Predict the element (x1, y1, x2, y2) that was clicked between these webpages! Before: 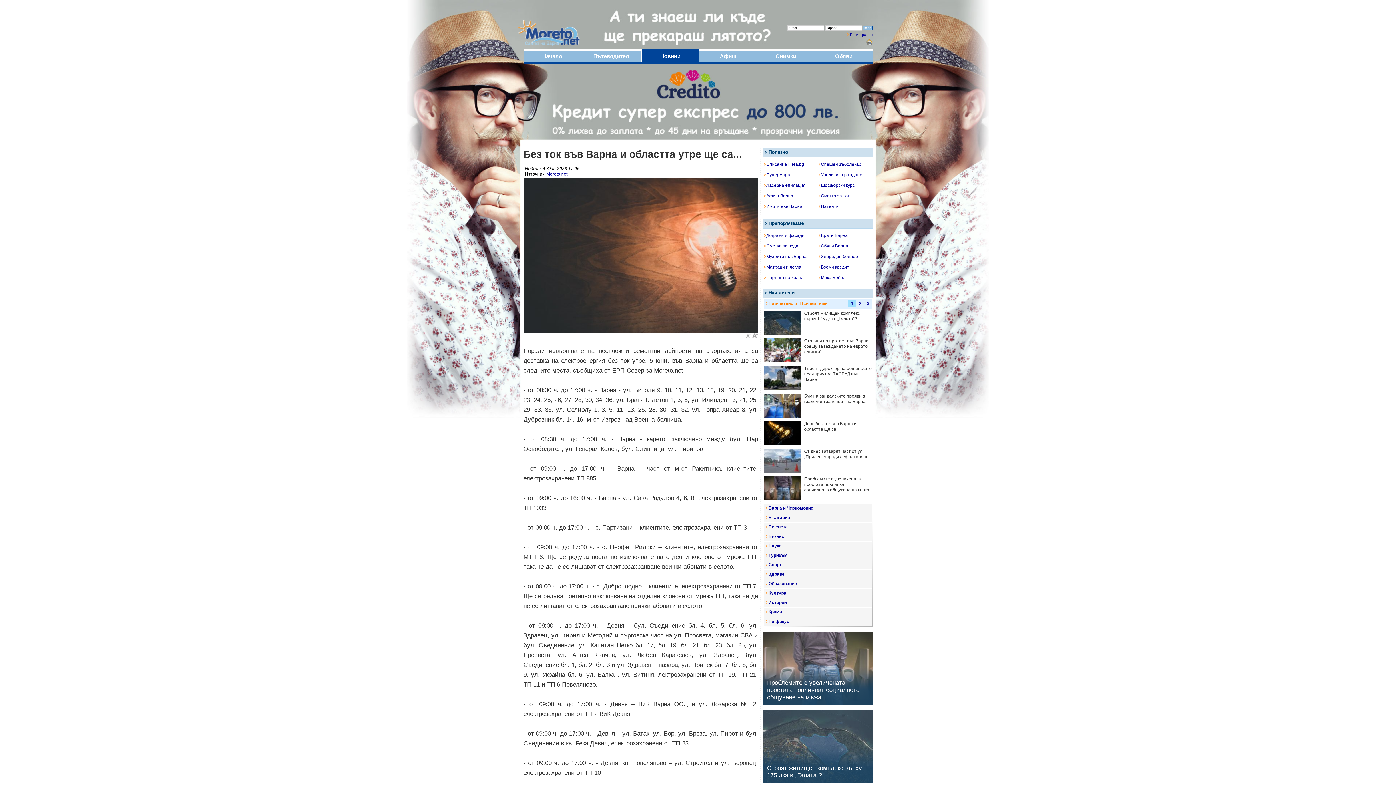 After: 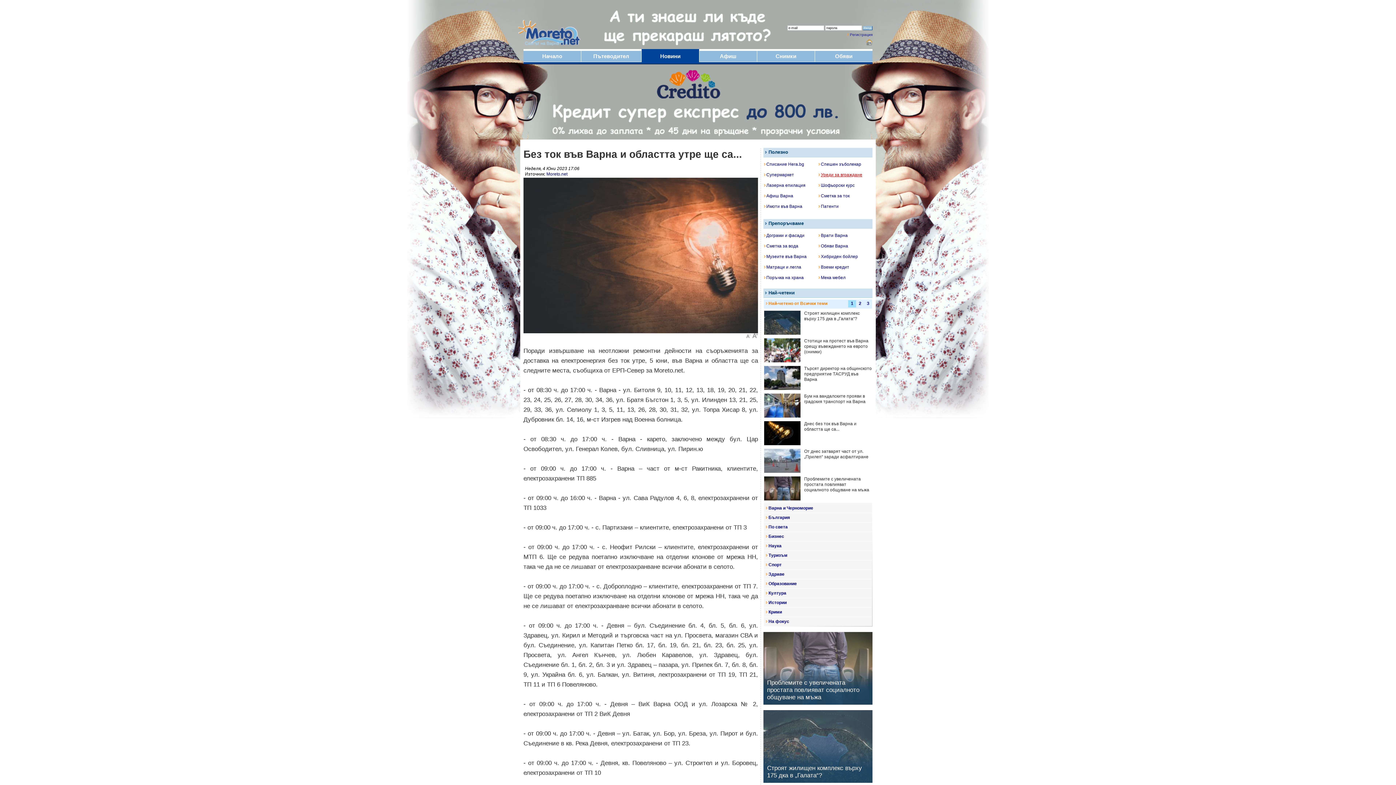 Action: bbox: (818, 172, 862, 177) label: Уреди за вграждане